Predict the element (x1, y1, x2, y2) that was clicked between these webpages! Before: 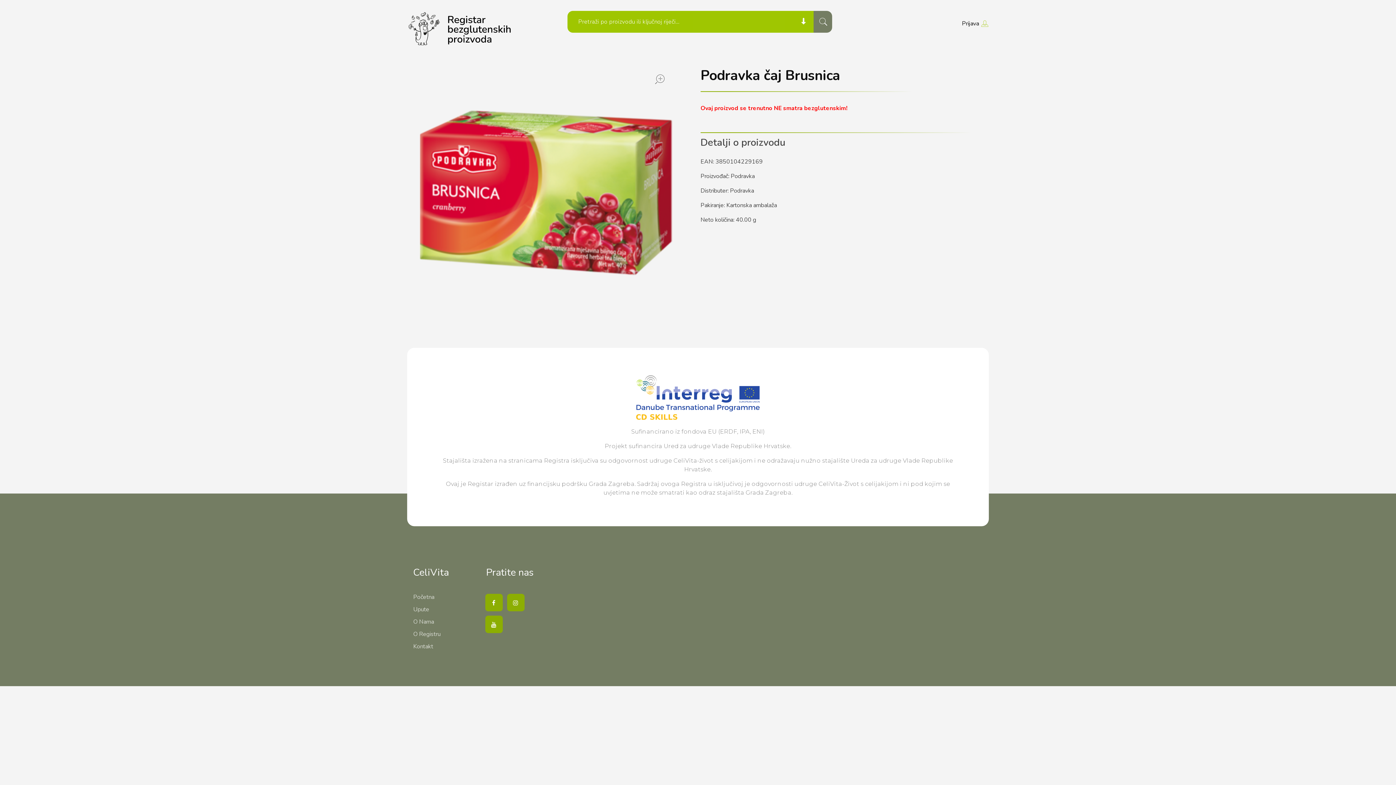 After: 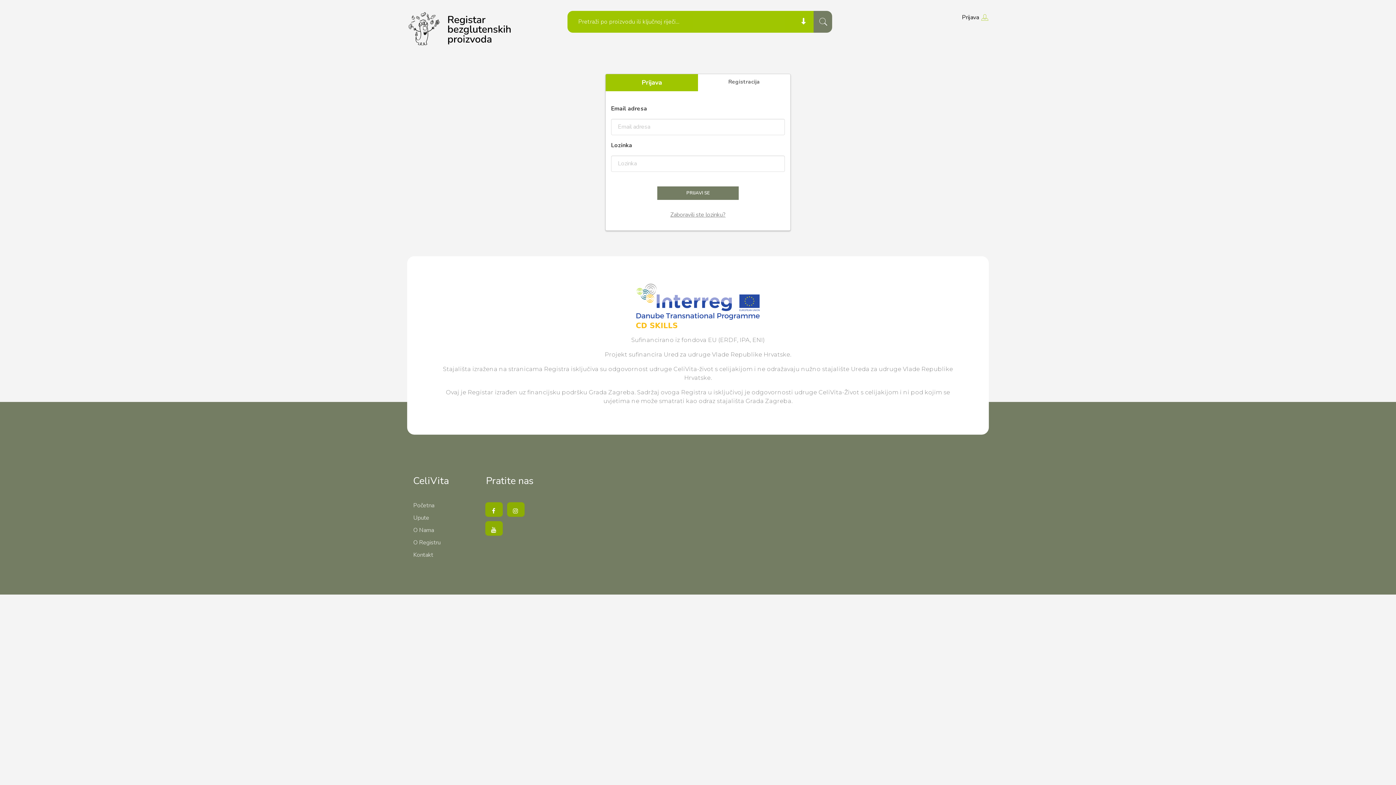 Action: bbox: (962, 19, 989, 27) label: Prijava